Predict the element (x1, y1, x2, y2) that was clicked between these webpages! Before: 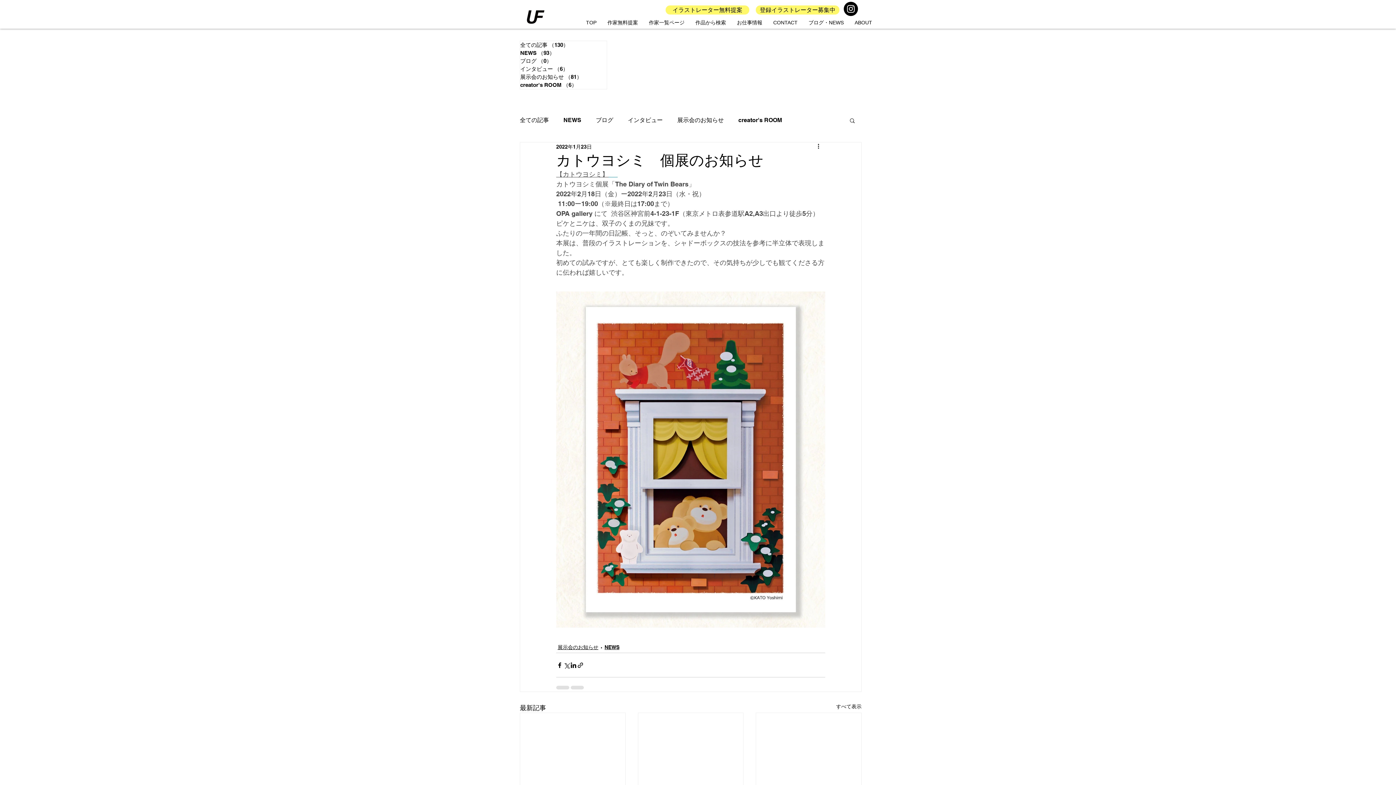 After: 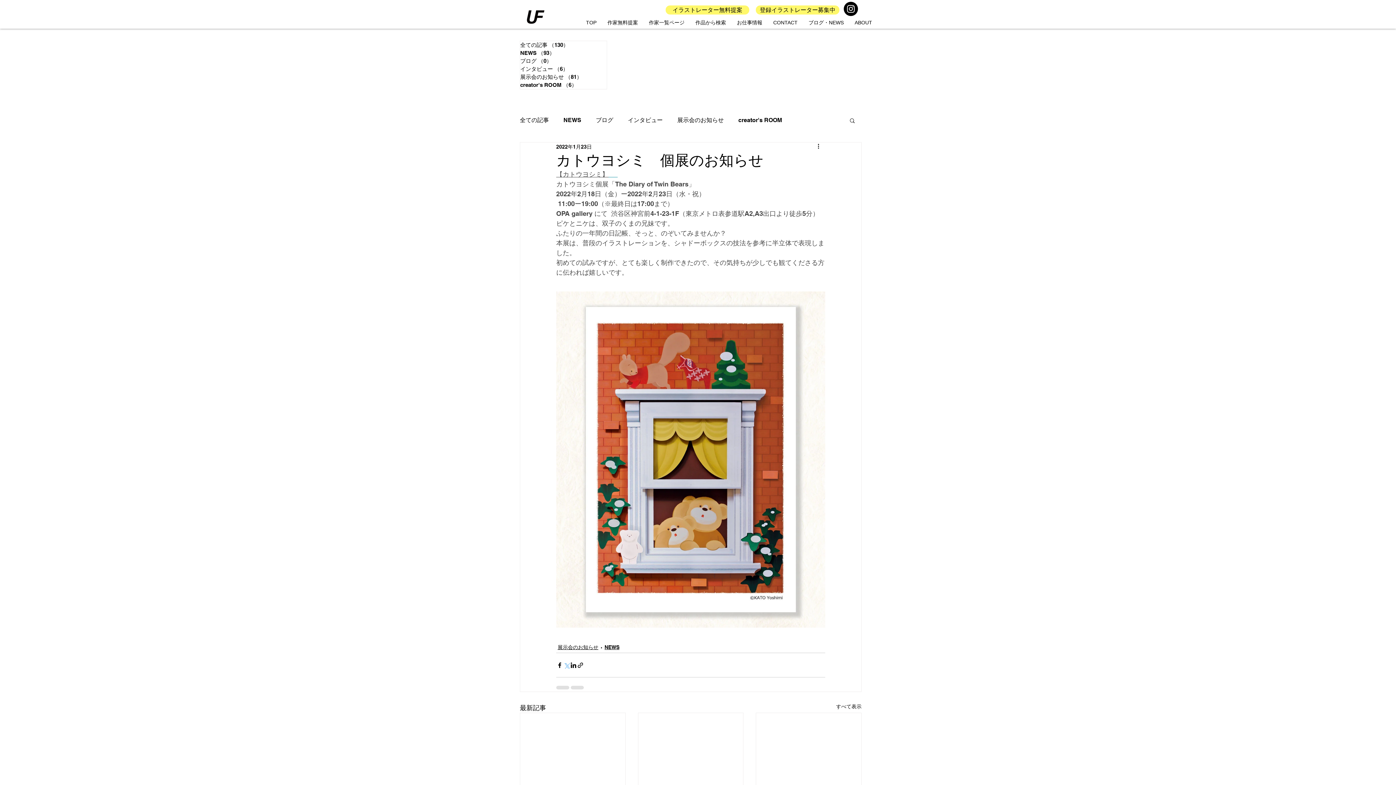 Action: bbox: (563, 662, 570, 668) label: X（Twitter）でシェア